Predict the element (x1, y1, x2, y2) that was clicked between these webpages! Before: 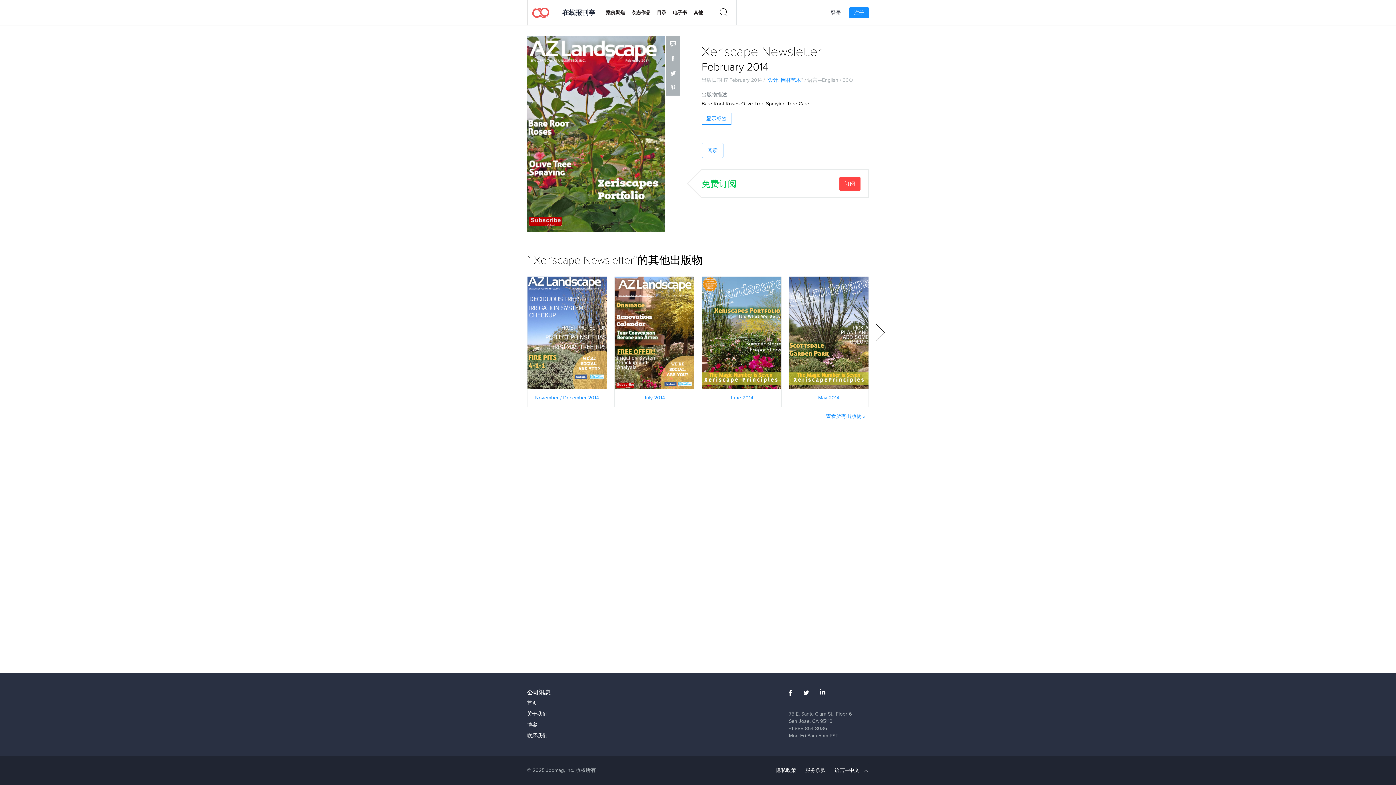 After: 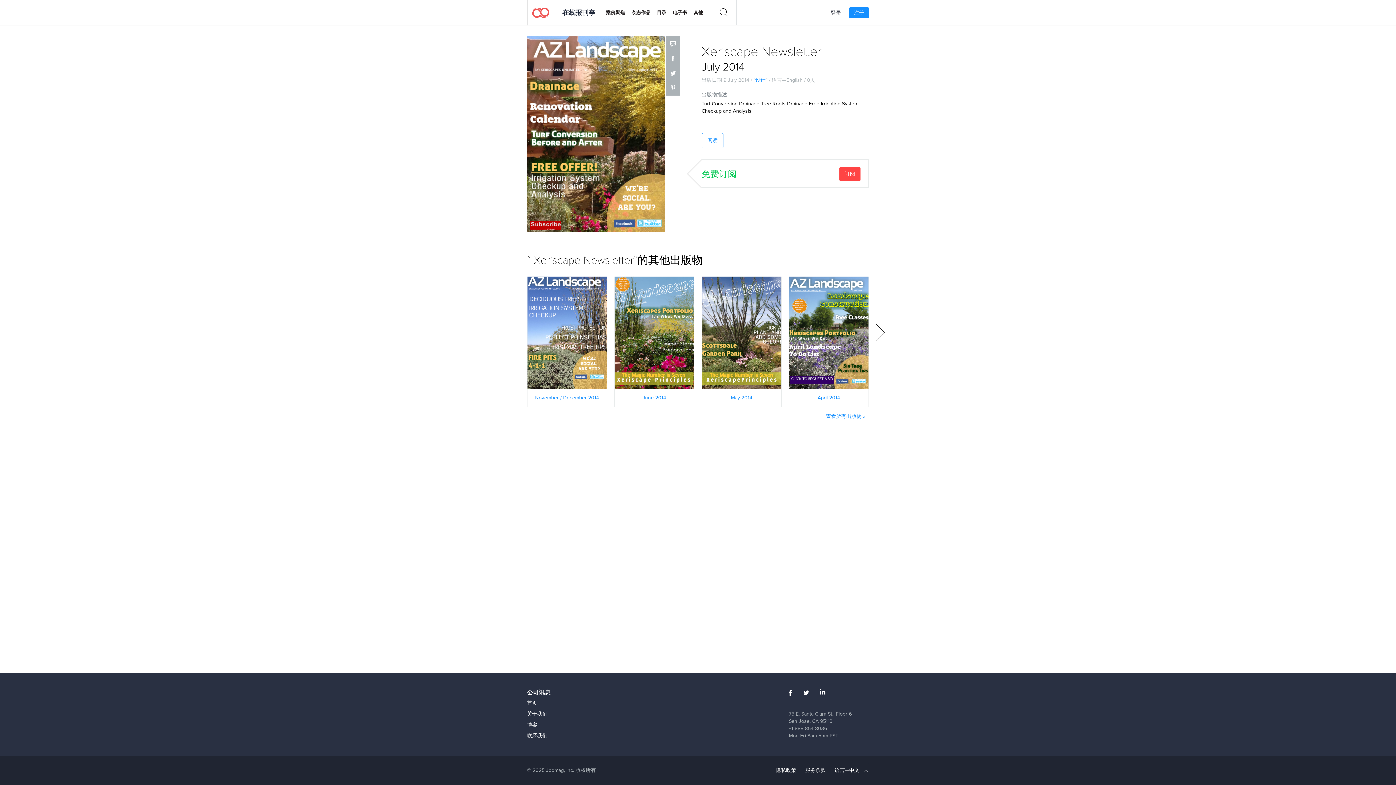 Action: bbox: (643, 394, 665, 401) label: July 2014